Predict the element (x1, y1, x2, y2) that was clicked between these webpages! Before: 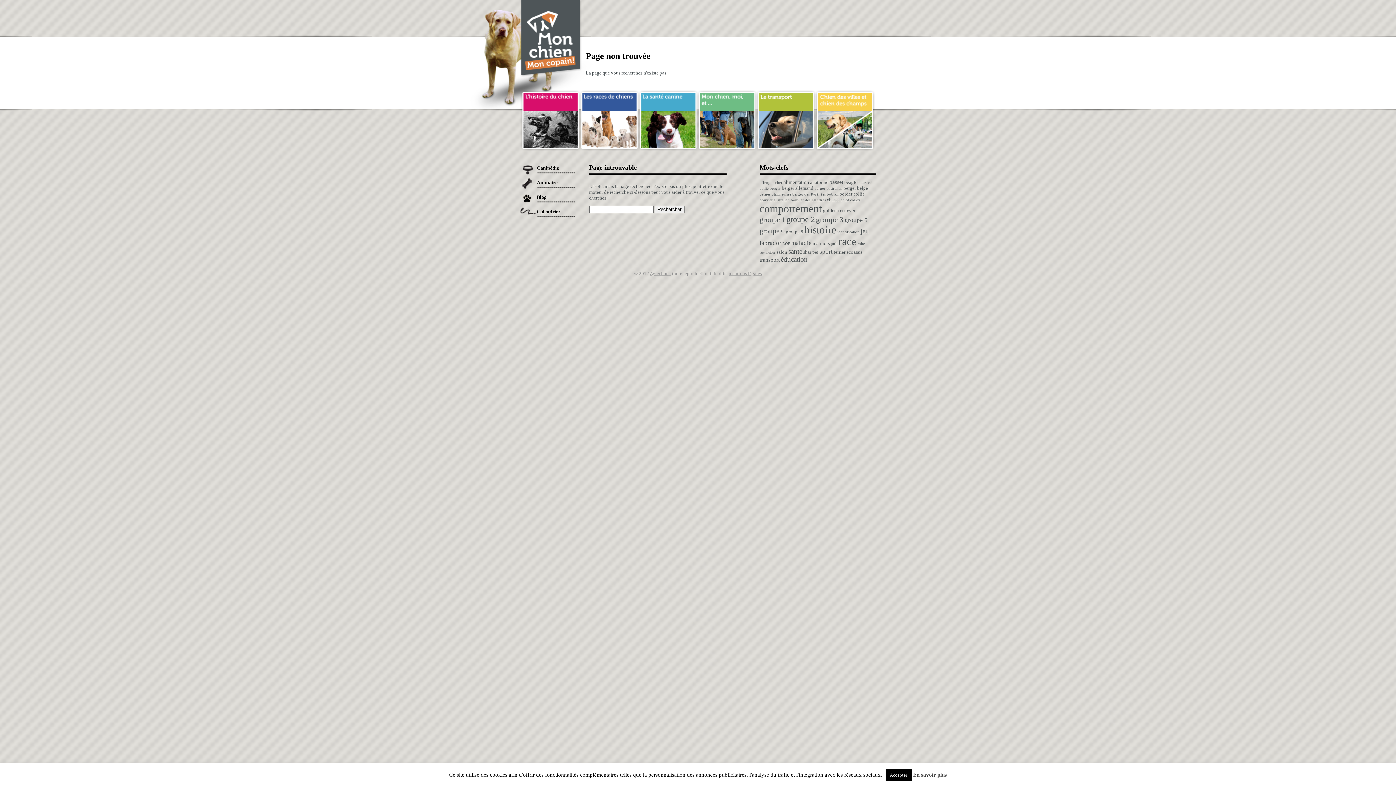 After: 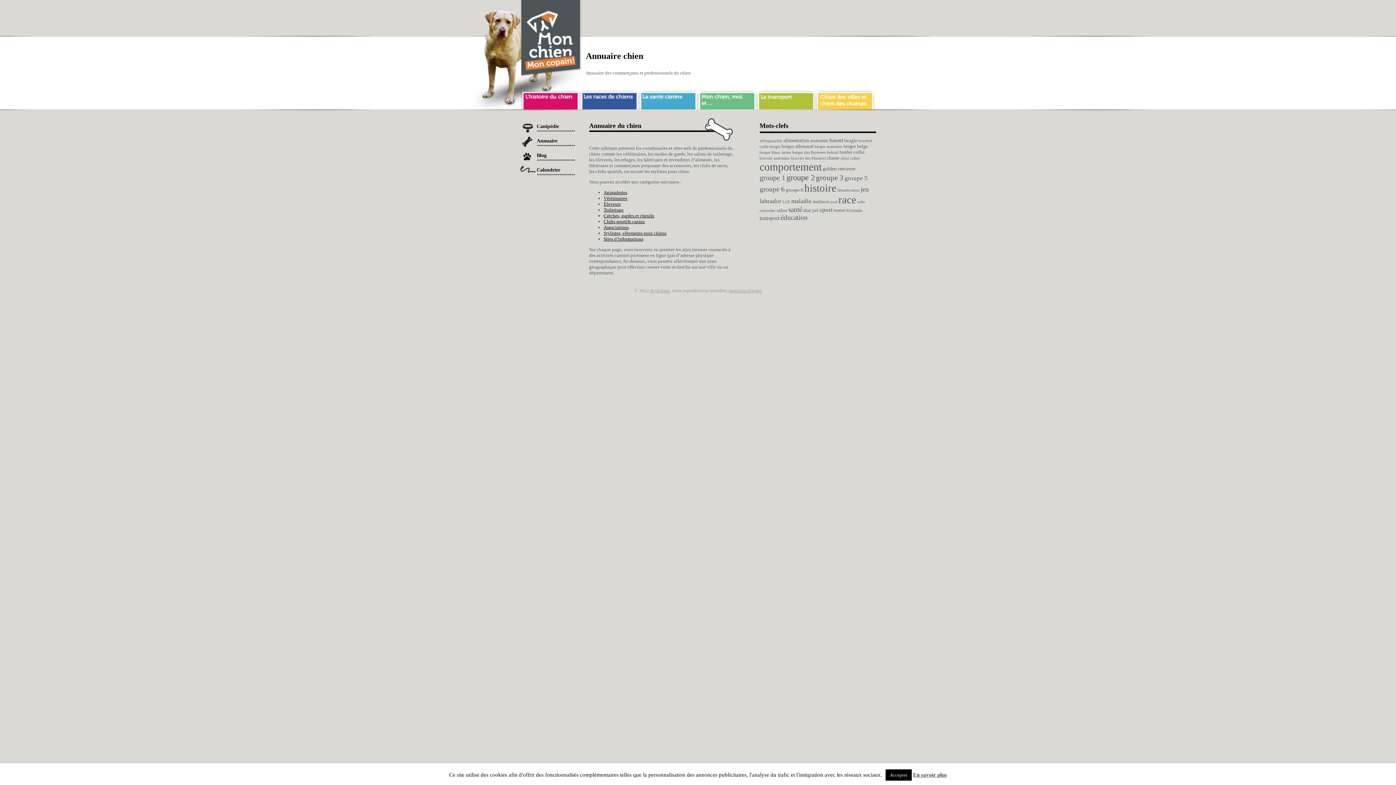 Action: label: Annuaire bbox: (520, 178, 575, 185)